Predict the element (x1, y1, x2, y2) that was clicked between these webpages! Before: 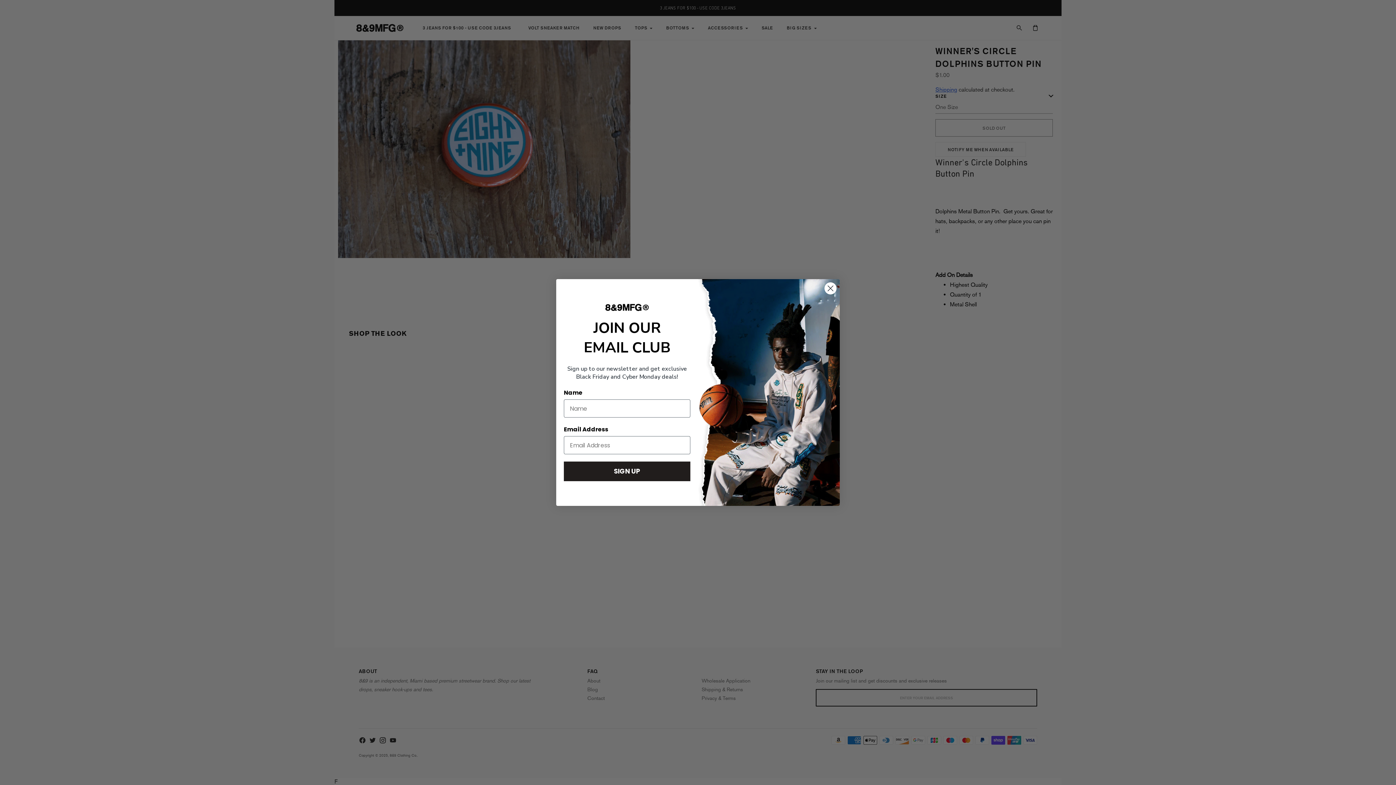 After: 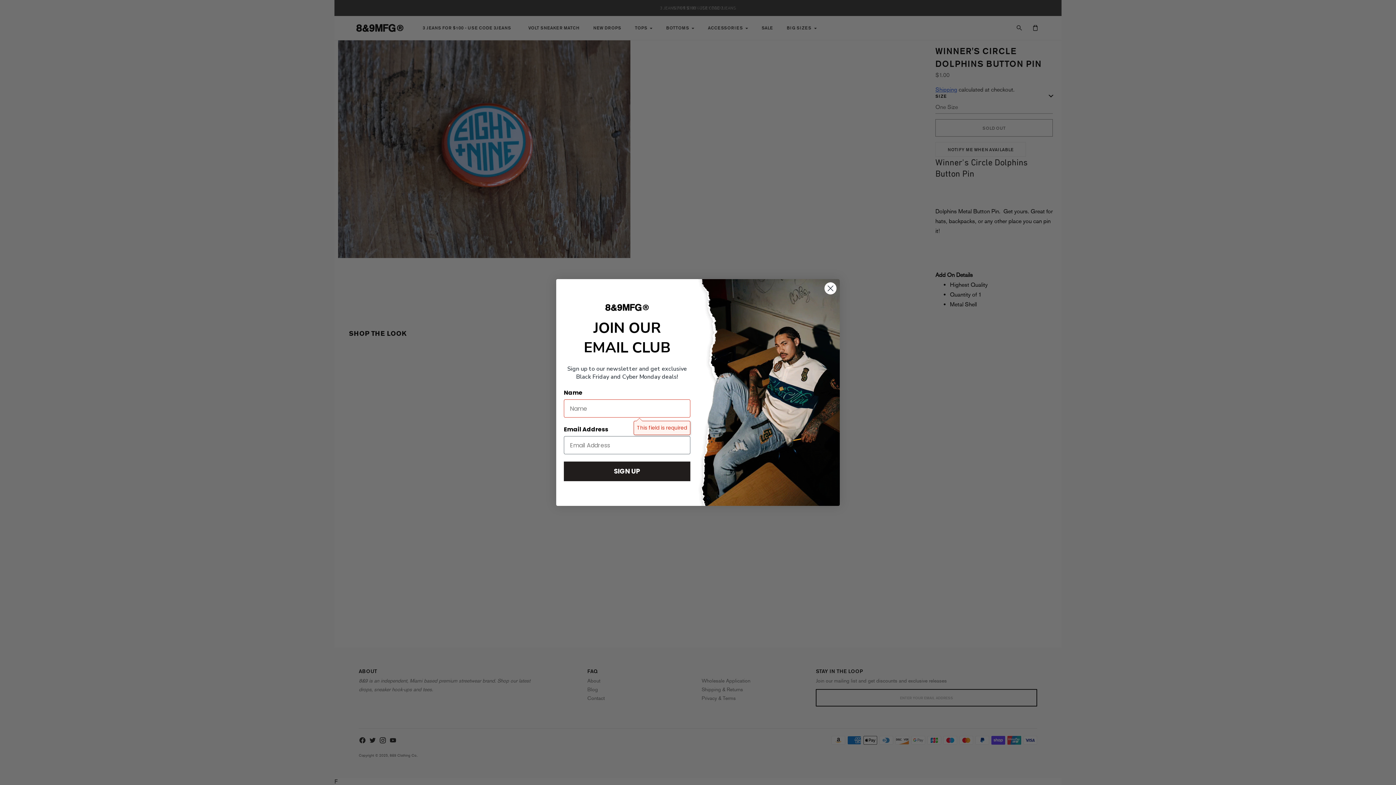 Action: label: SIGN UP bbox: (564, 461, 690, 481)